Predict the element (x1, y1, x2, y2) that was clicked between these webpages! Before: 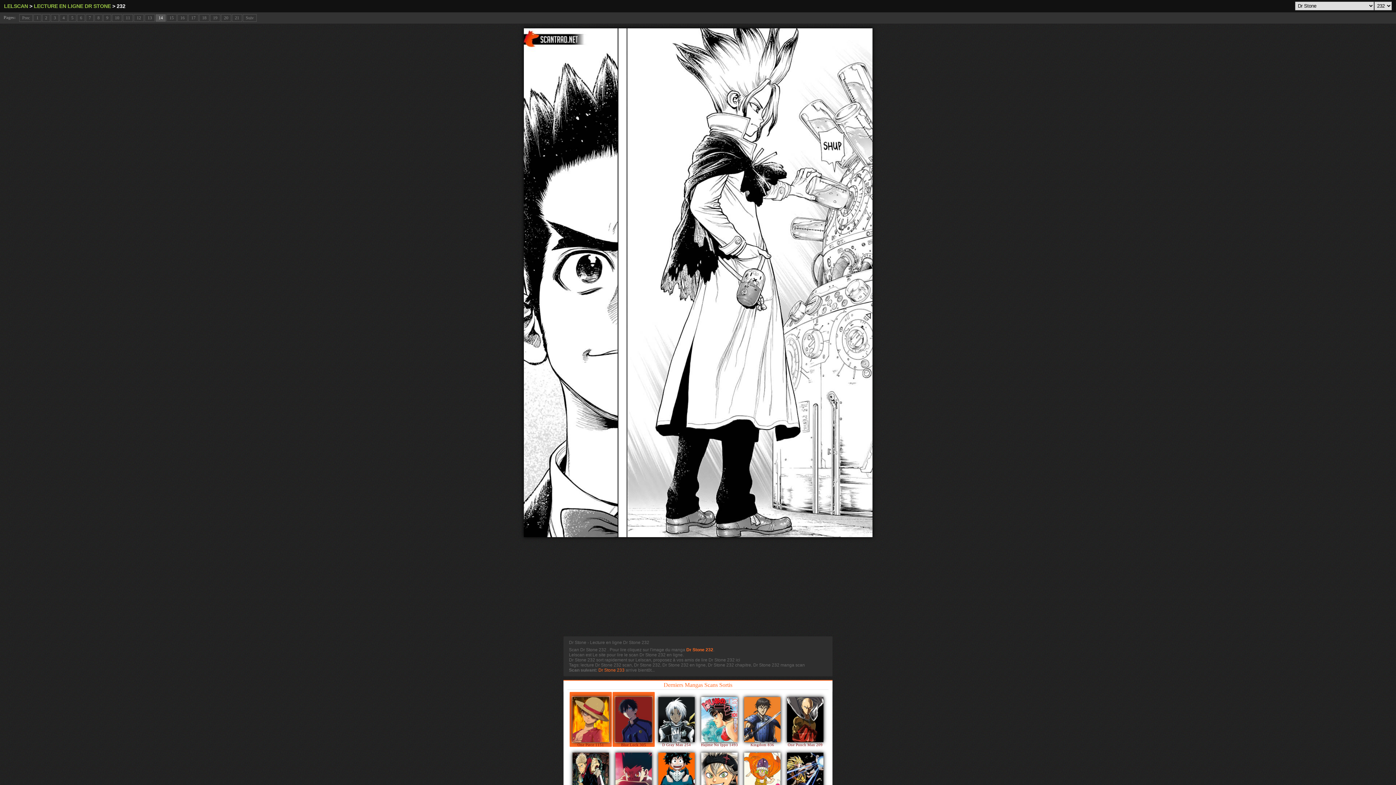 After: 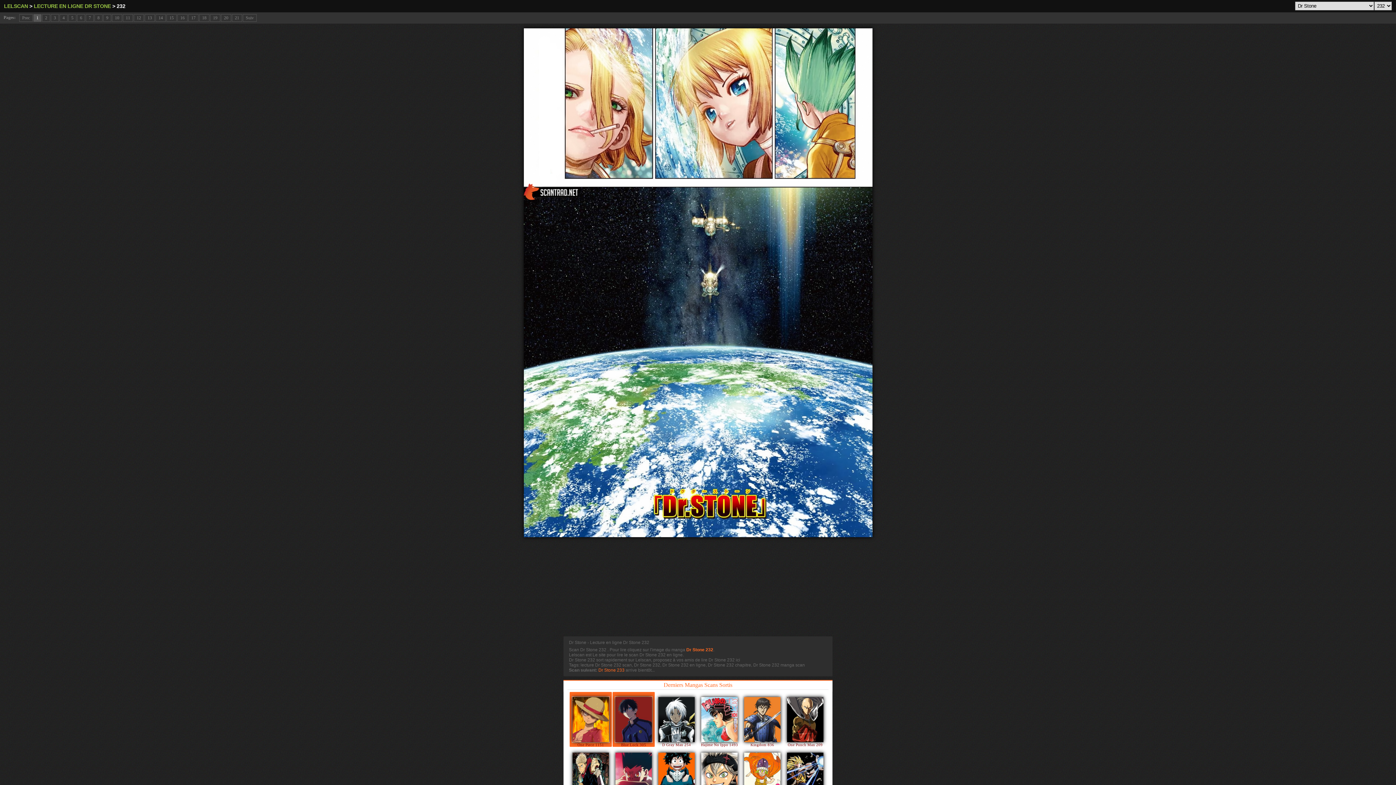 Action: label: LECTURE EN LIGNE DR STONE  bbox: (33, 3, 112, 9)